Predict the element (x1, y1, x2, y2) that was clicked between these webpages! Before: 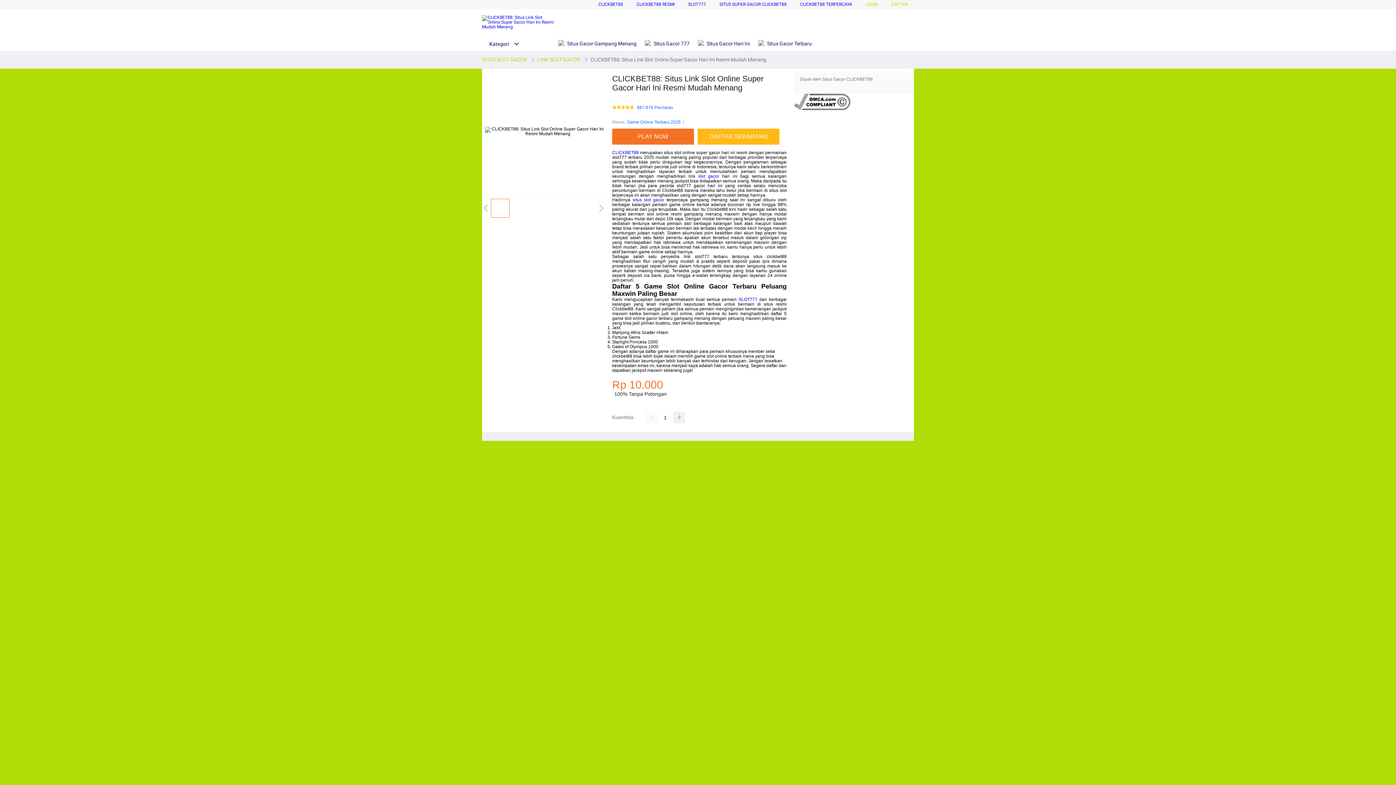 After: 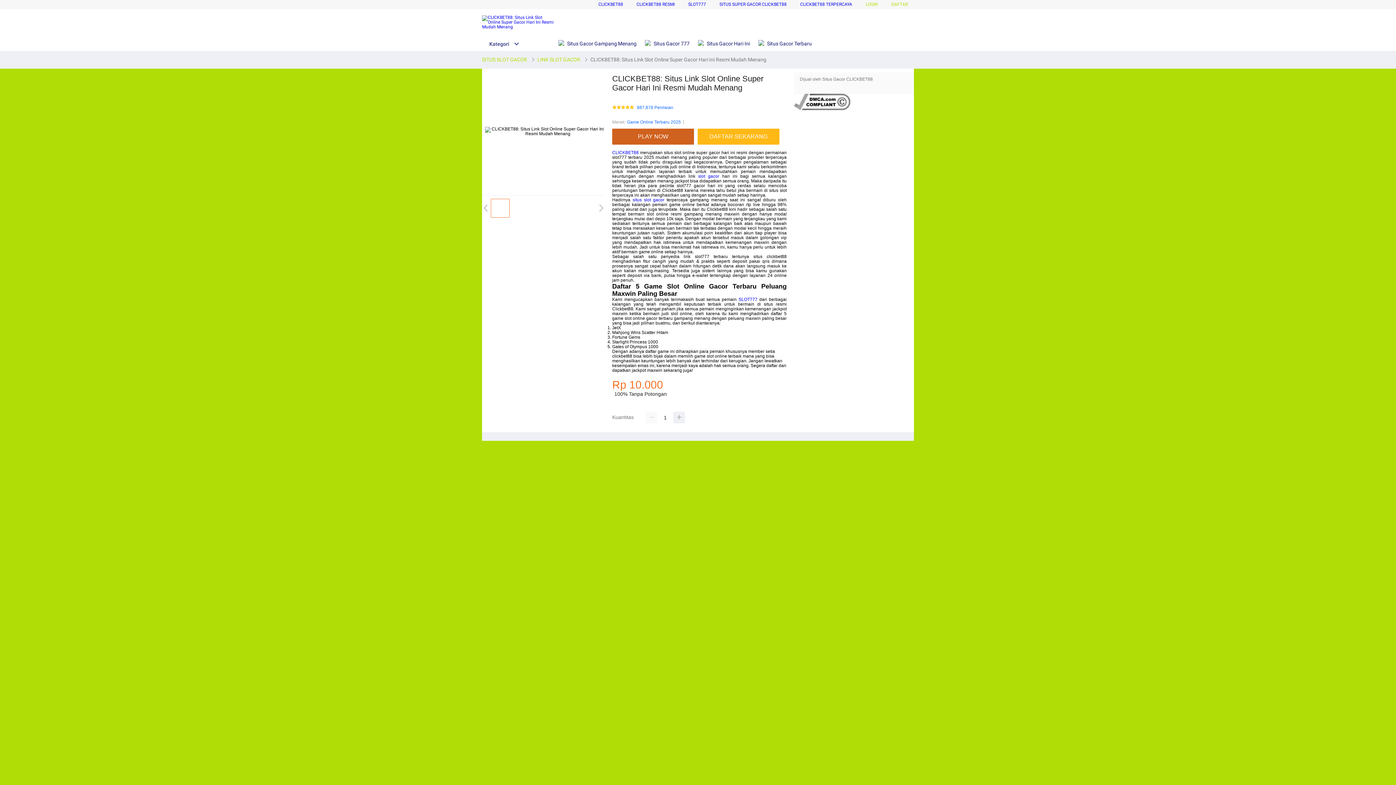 Action: bbox: (612, 128, 694, 144) label: PLAY NOW